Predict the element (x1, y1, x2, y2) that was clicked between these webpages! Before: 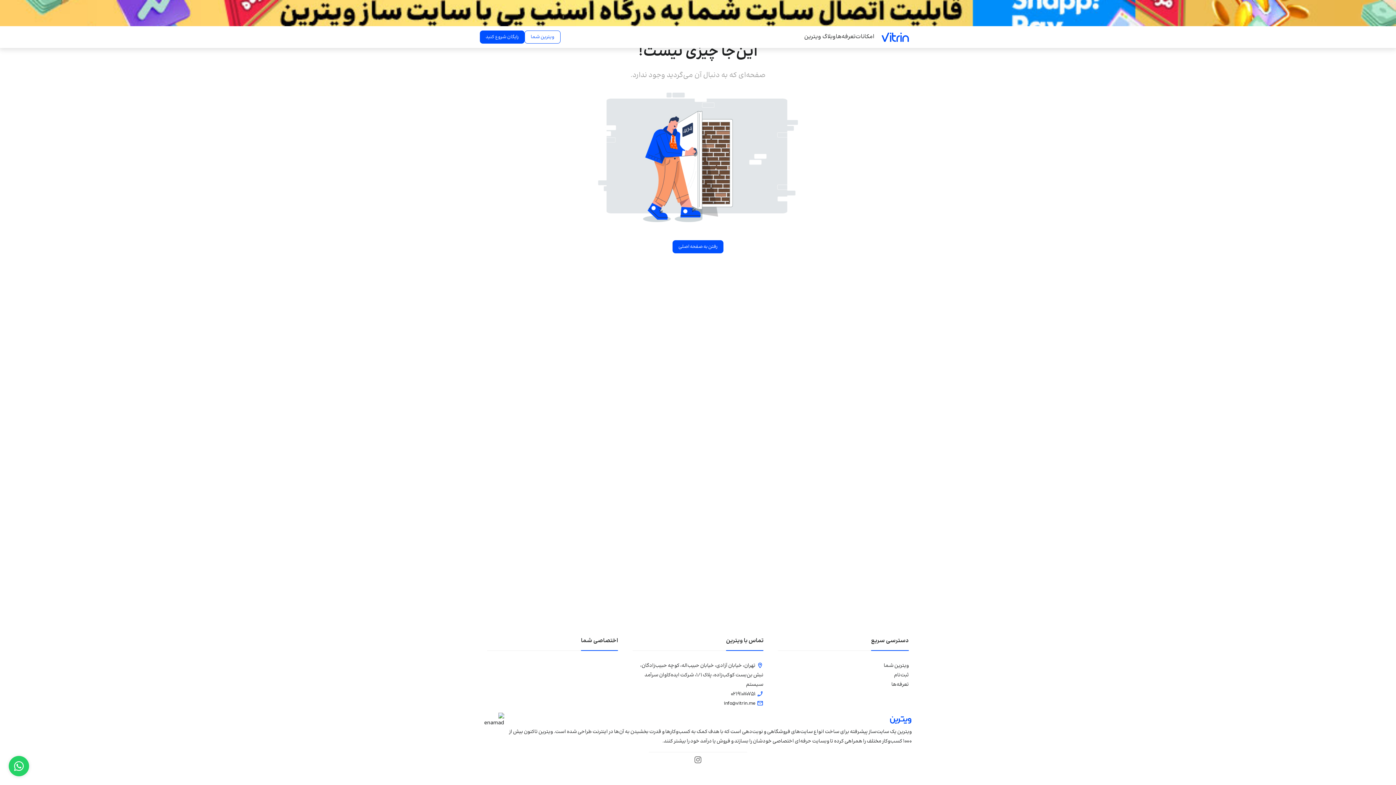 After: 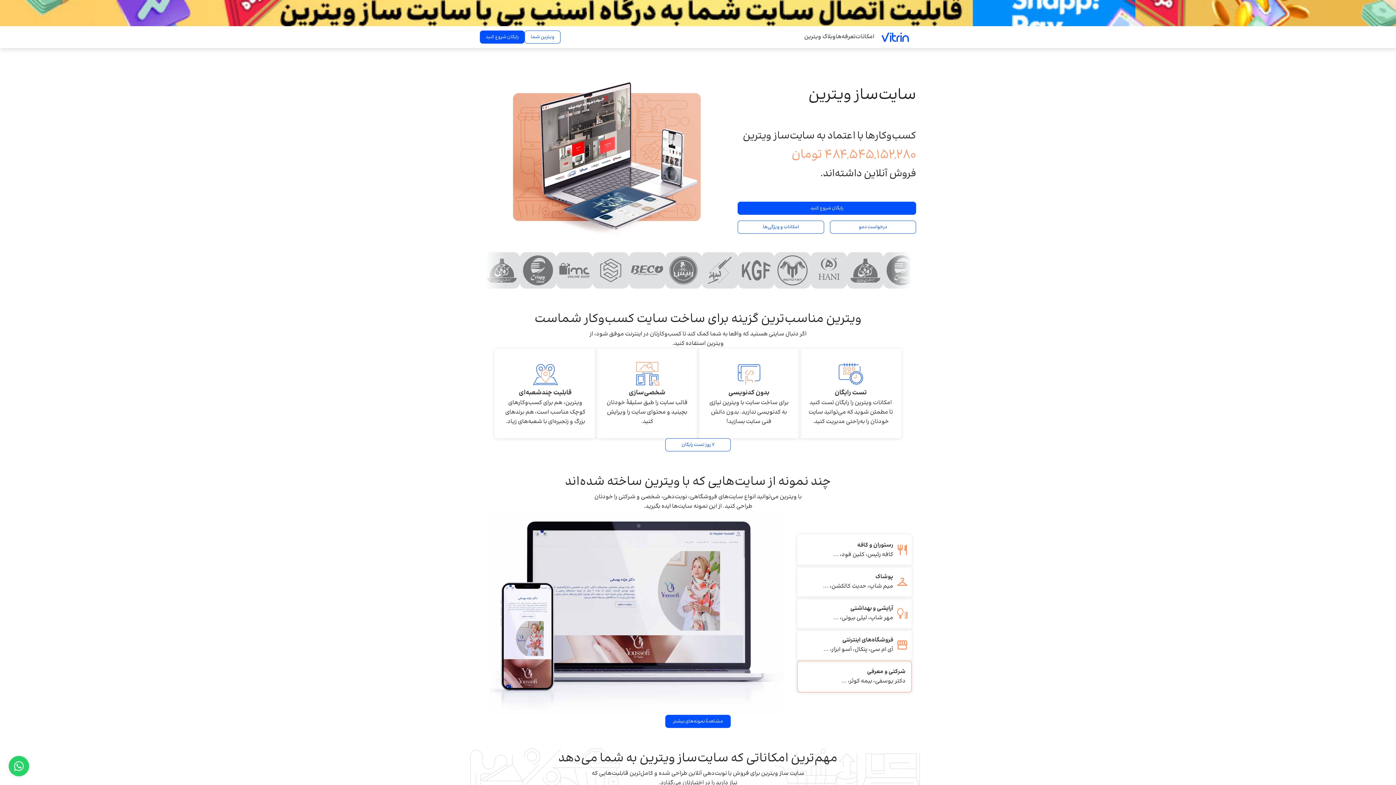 Action: bbox: (672, 240, 723, 253) label: رفتن به صفحه اصلی